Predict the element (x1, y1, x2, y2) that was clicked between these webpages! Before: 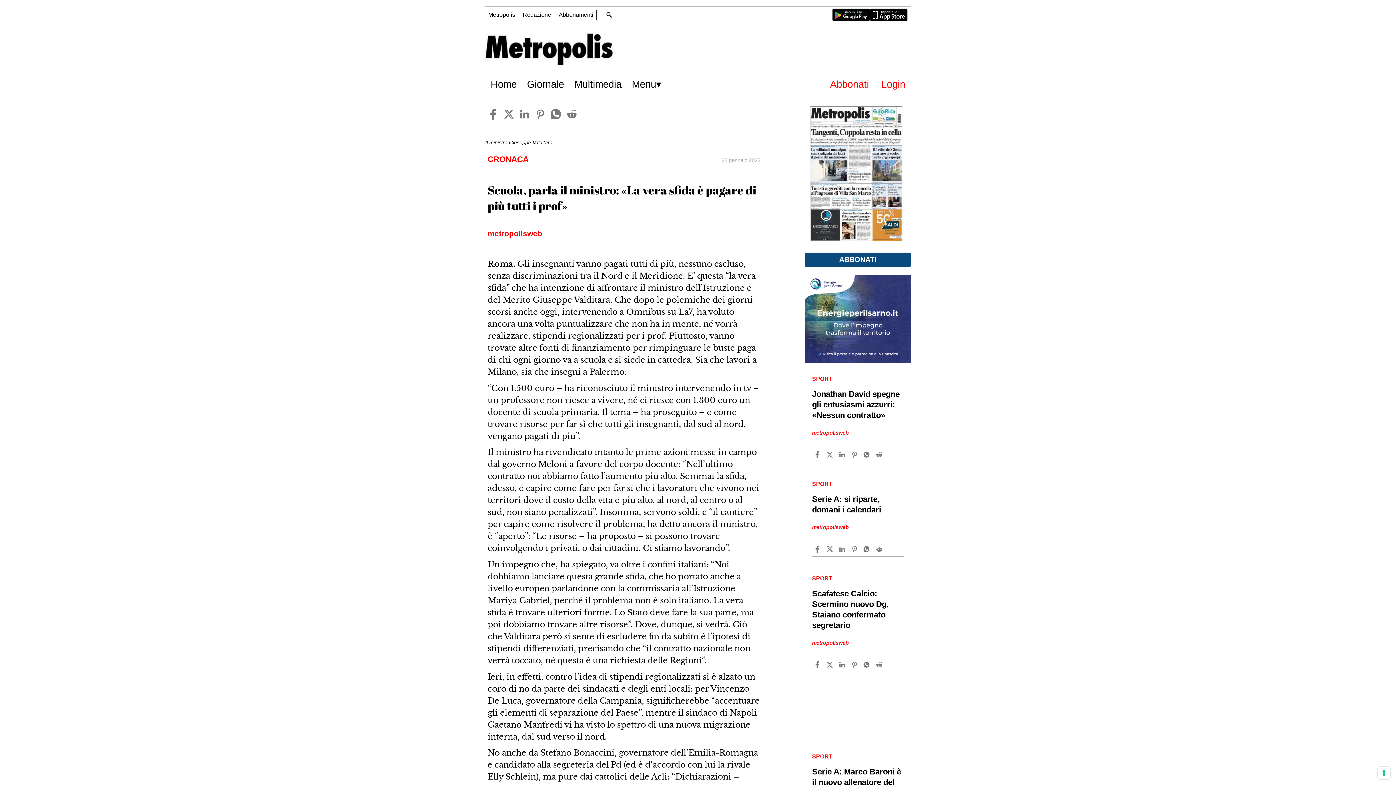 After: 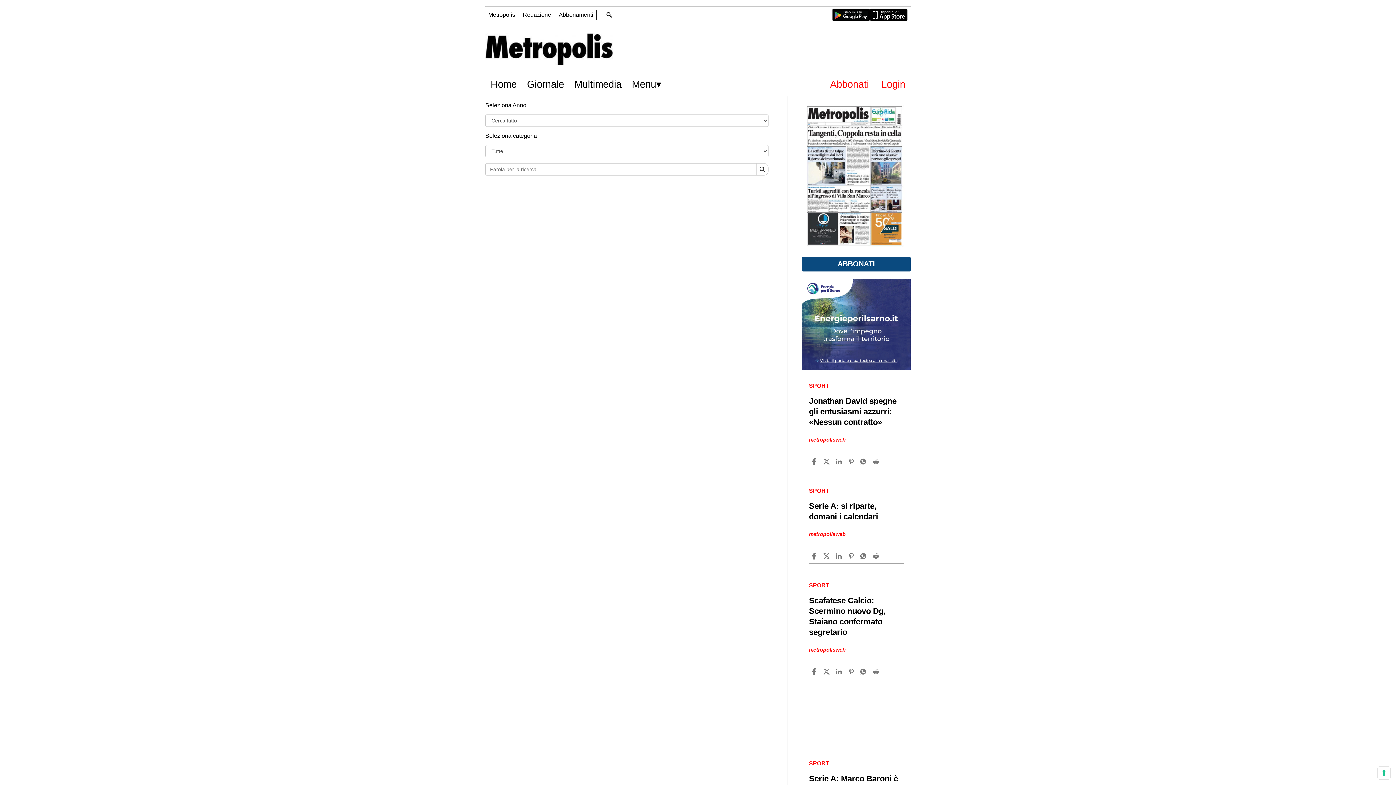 Action: bbox: (598, 9, 620, 20) label: search_button